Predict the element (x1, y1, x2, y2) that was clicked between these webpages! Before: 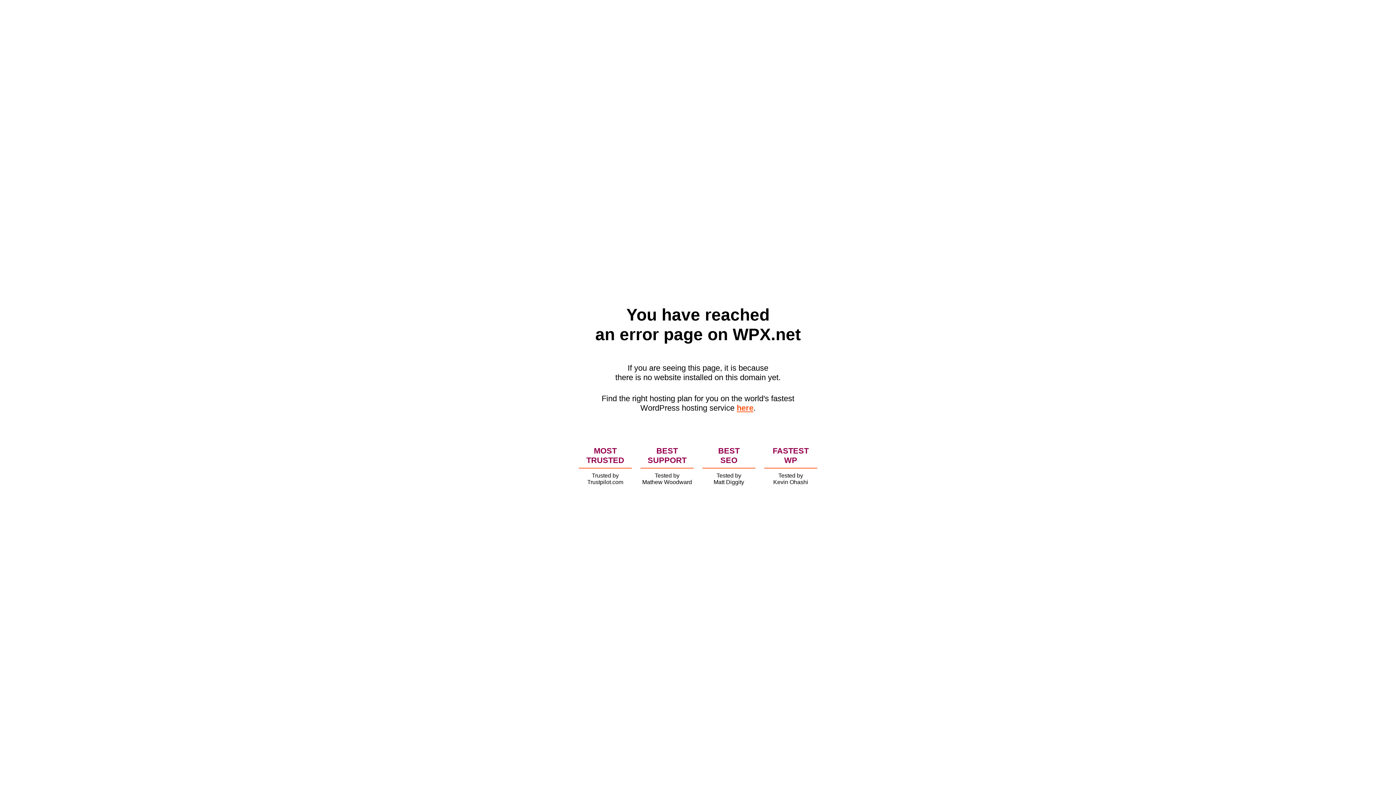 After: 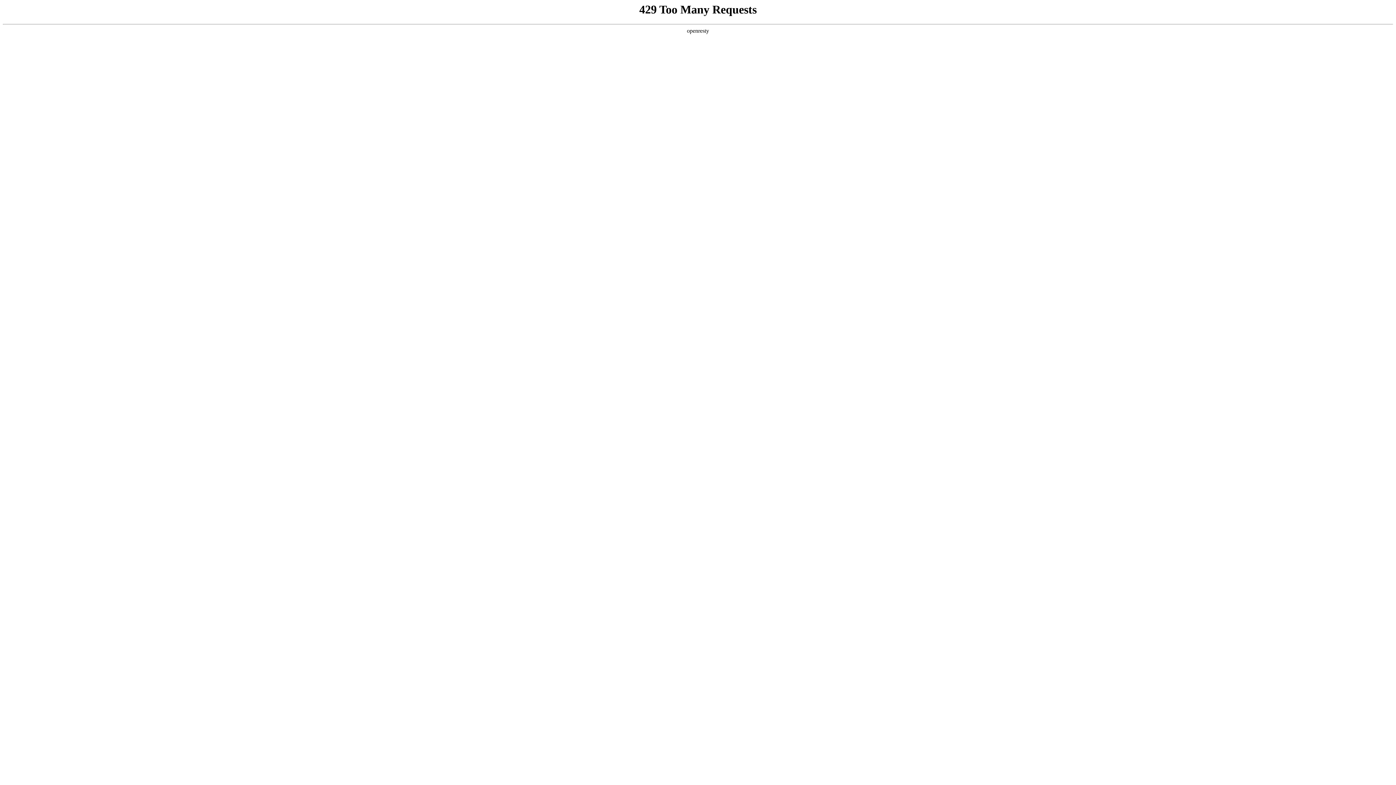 Action: bbox: (736, 403, 753, 412) label: here